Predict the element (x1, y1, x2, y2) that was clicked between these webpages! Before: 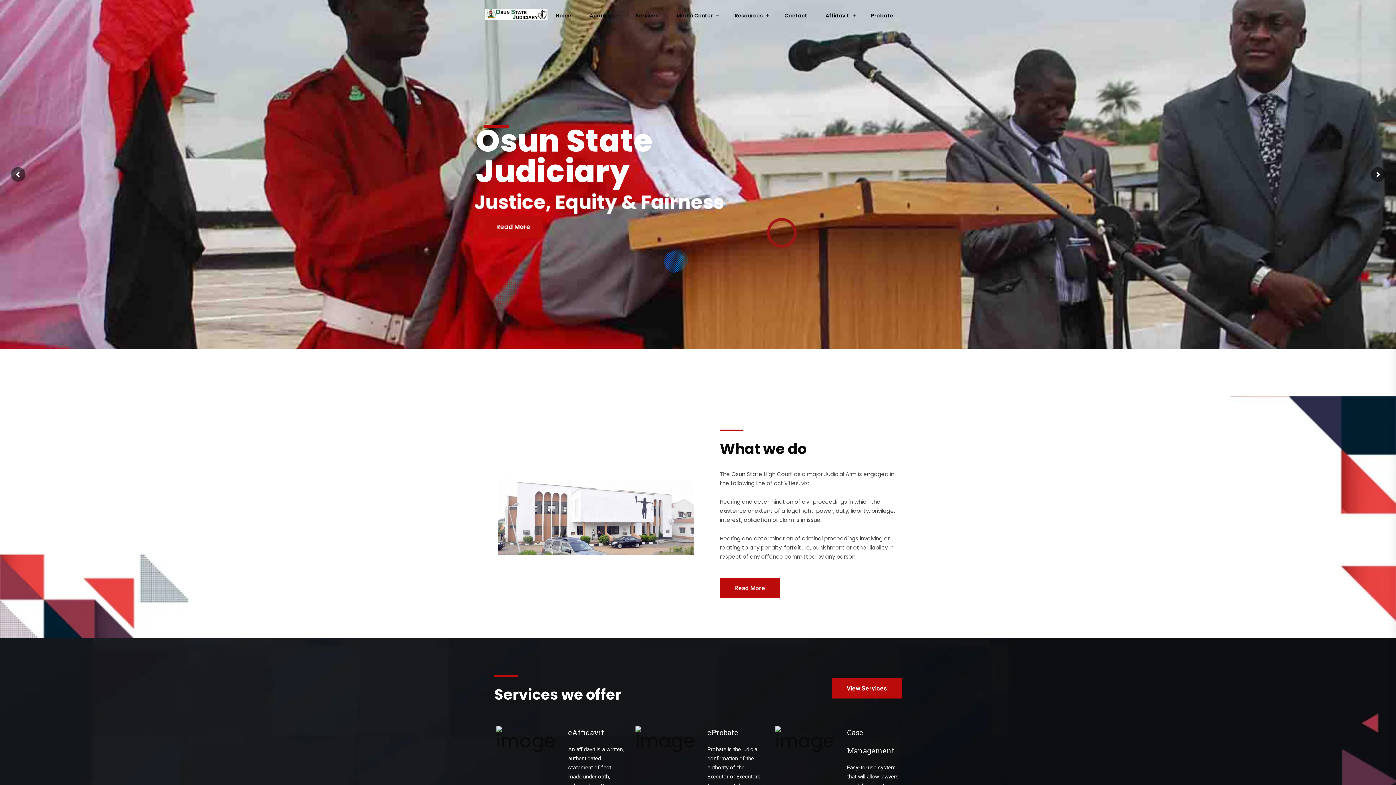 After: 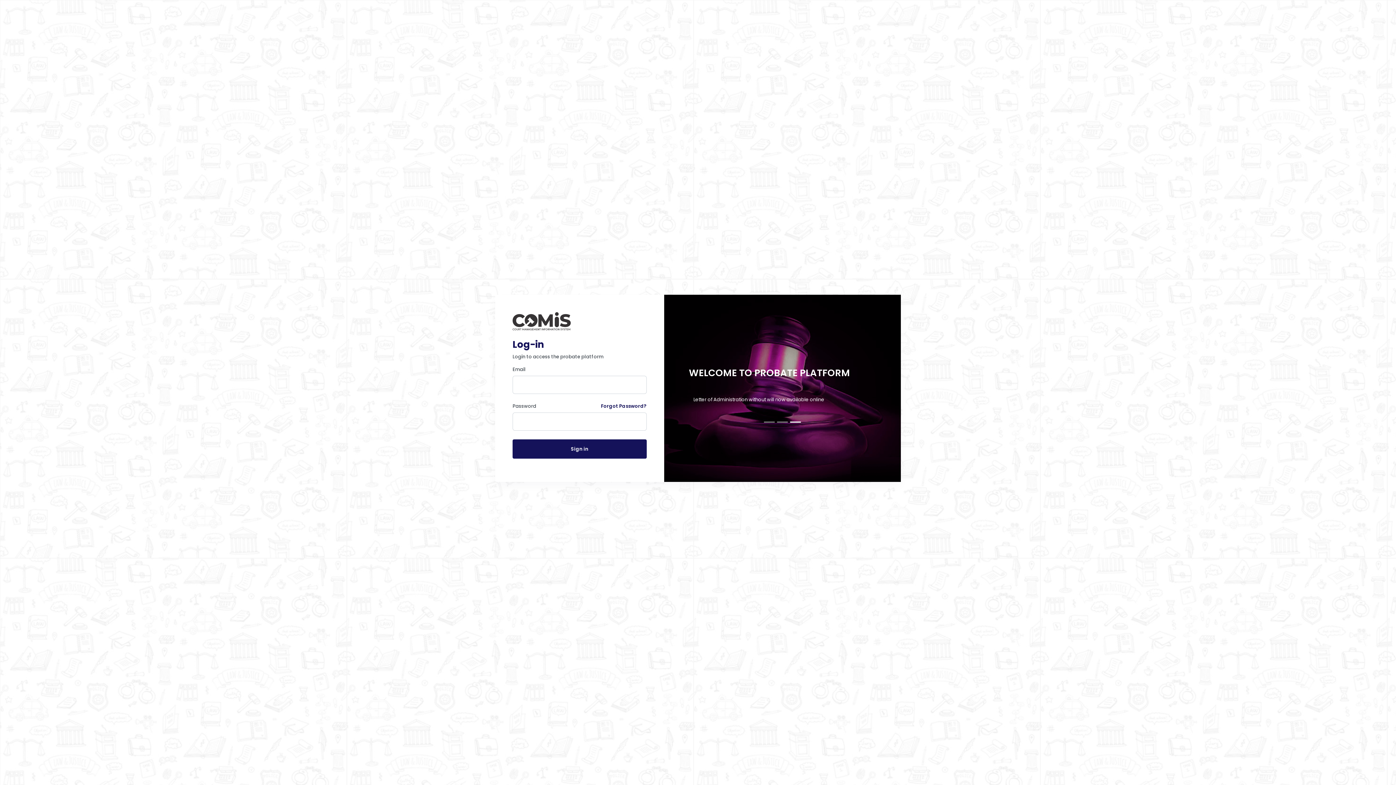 Action: bbox: (864, 11, 900, 20) label: Probate